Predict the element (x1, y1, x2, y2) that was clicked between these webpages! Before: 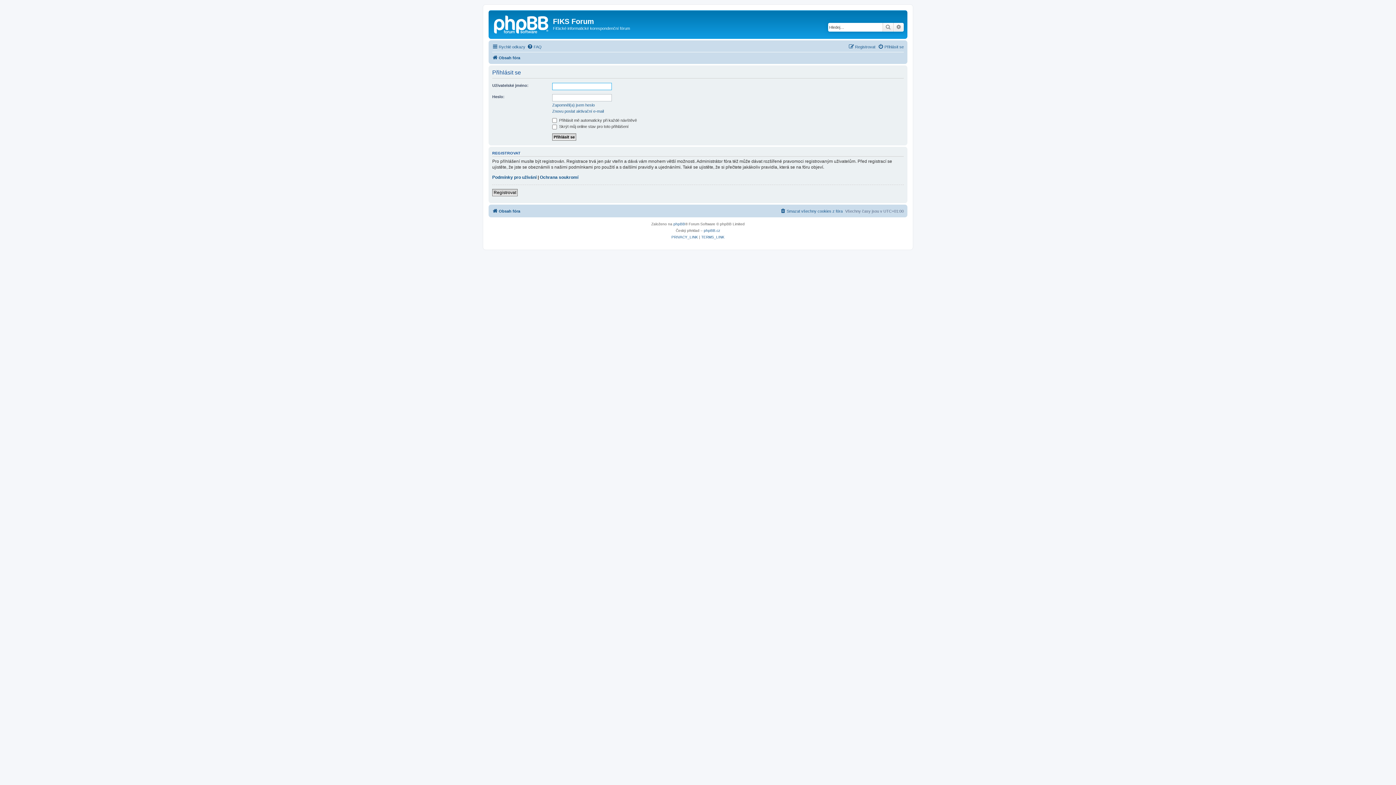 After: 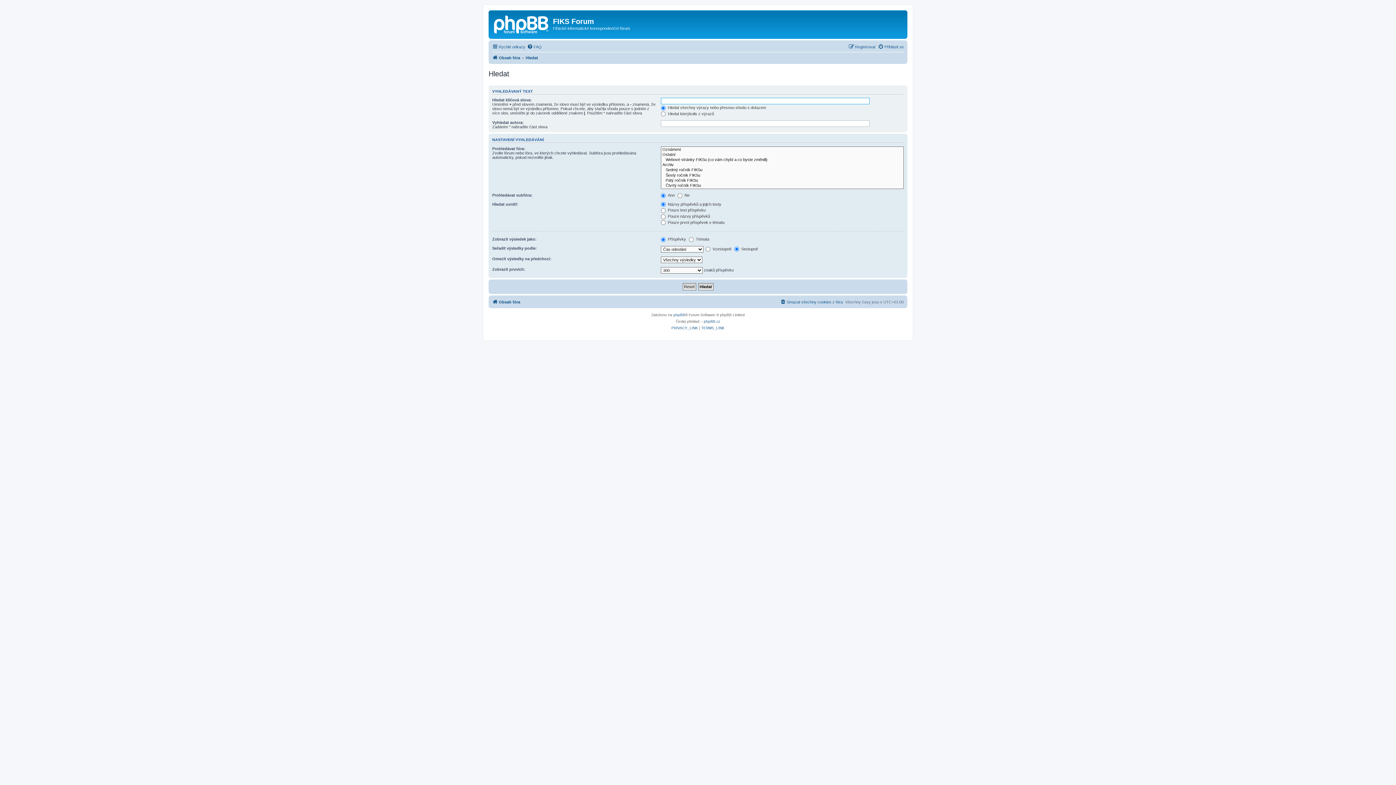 Action: bbox: (882, 22, 893, 31) label: Hledat